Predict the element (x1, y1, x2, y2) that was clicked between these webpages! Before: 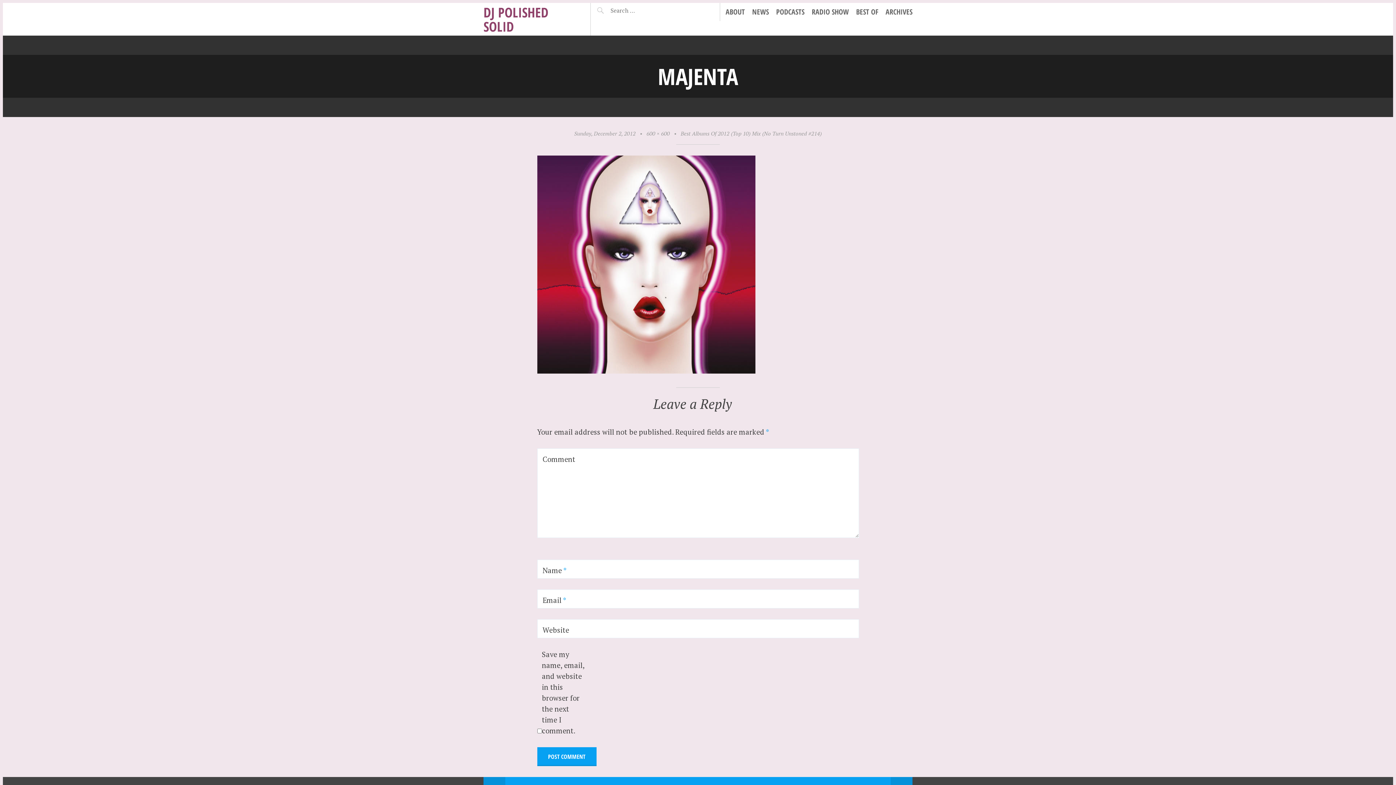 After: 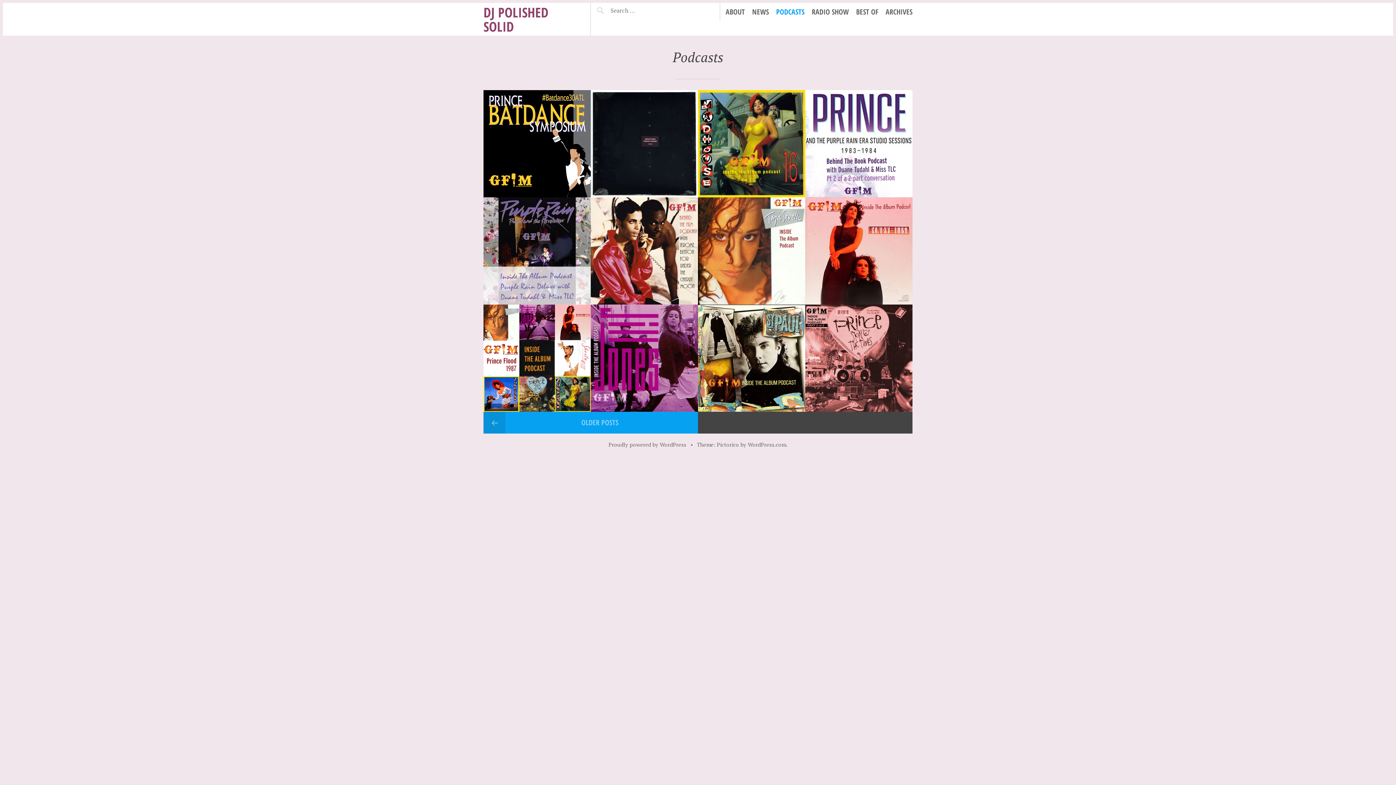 Action: bbox: (776, 6, 804, 17) label: PODCASTS